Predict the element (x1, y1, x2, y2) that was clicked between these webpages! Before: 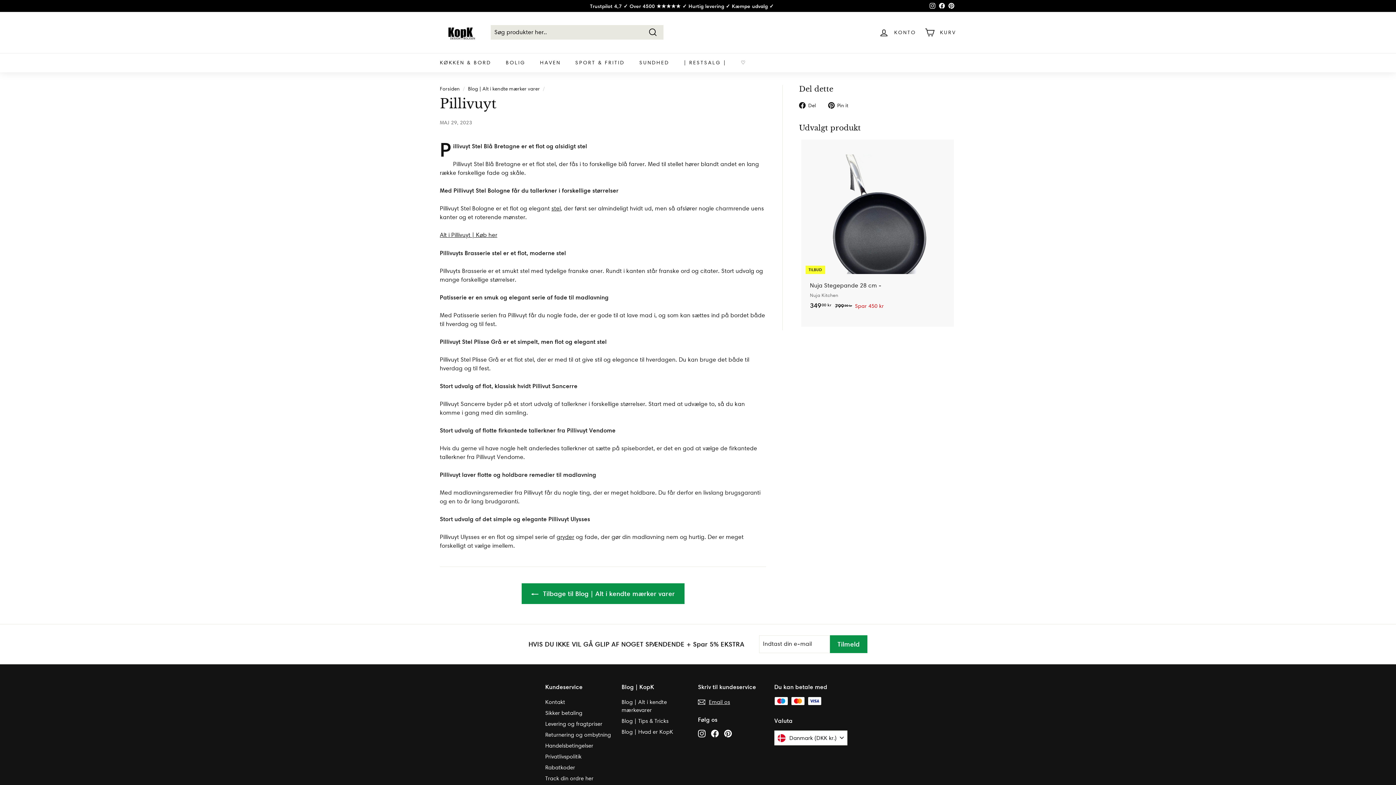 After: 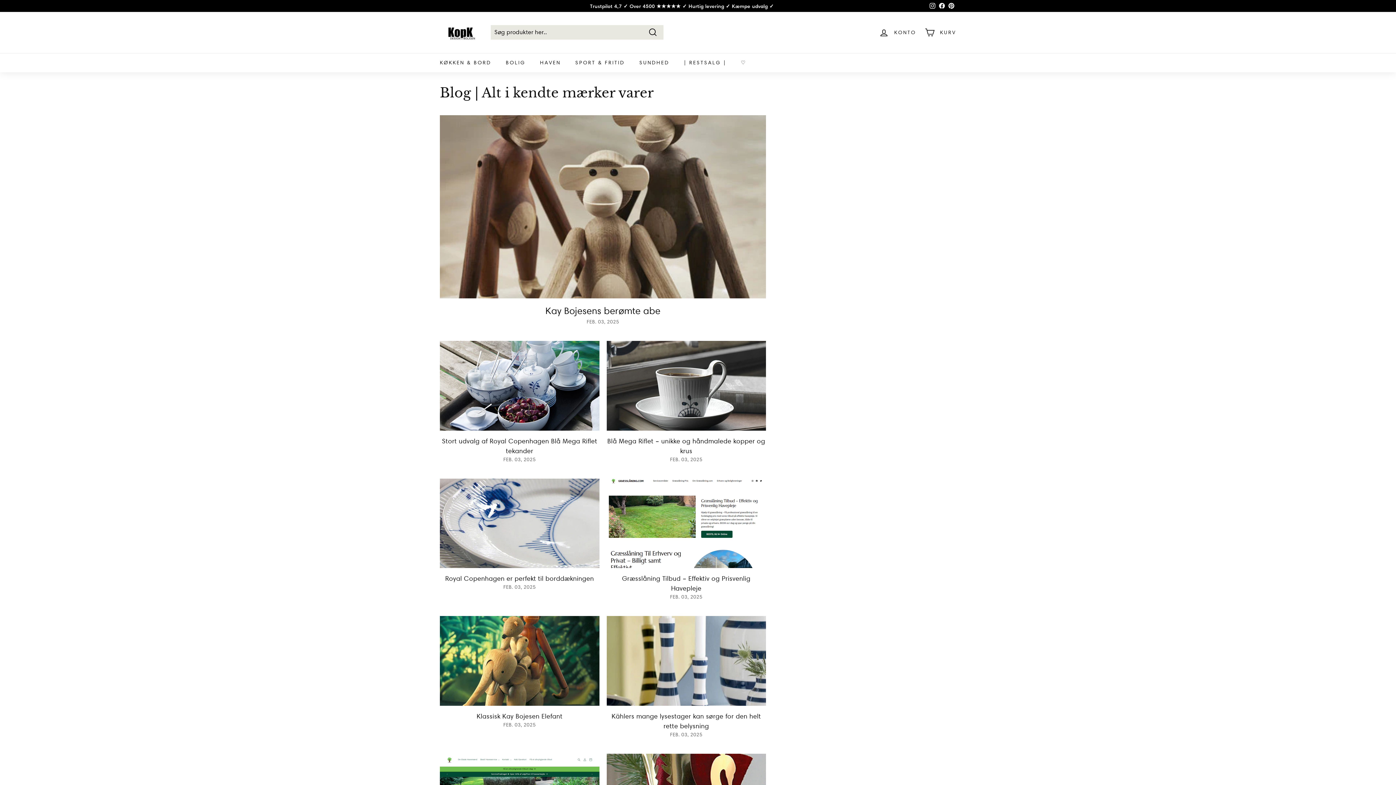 Action: label:  Tilbage til Blog | Alt i kendte mærker varer bbox: (521, 583, 684, 604)